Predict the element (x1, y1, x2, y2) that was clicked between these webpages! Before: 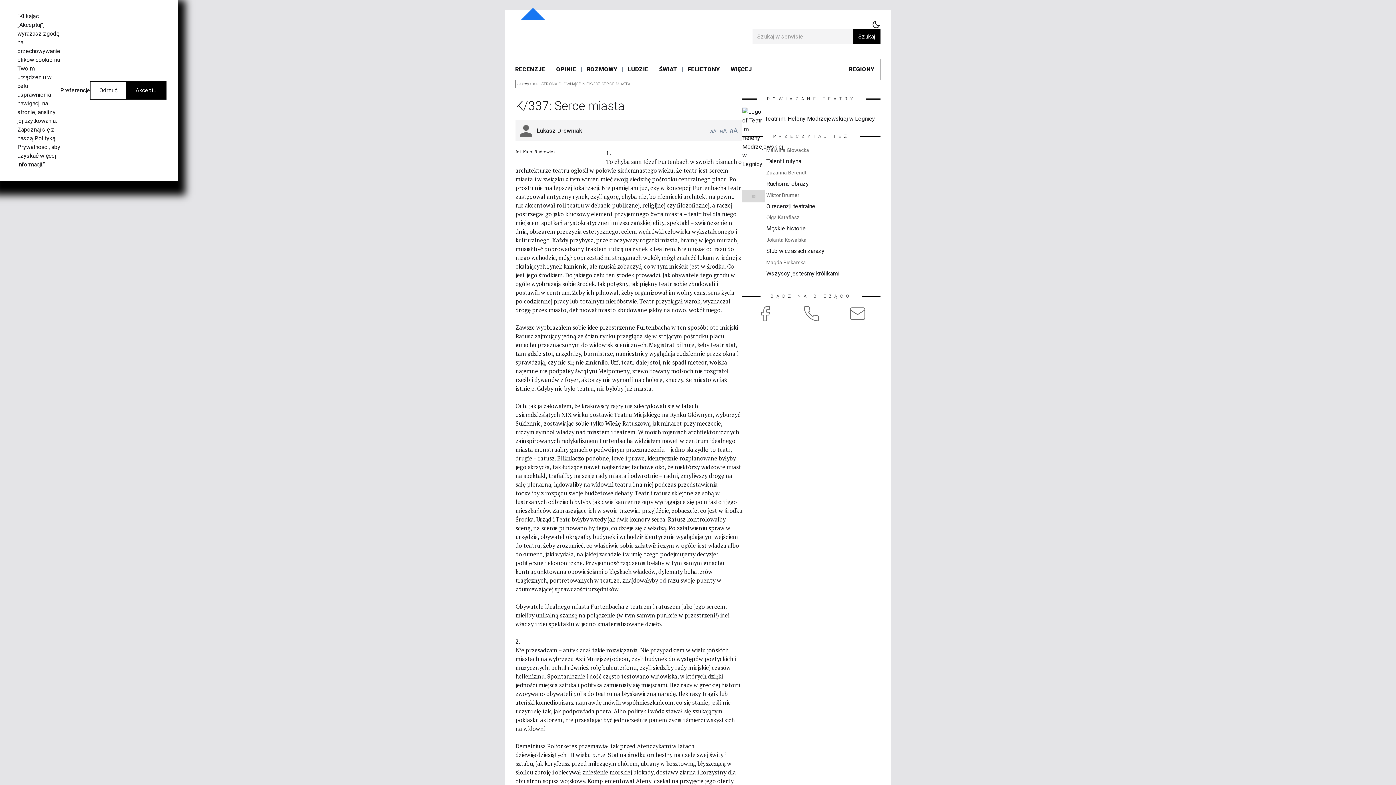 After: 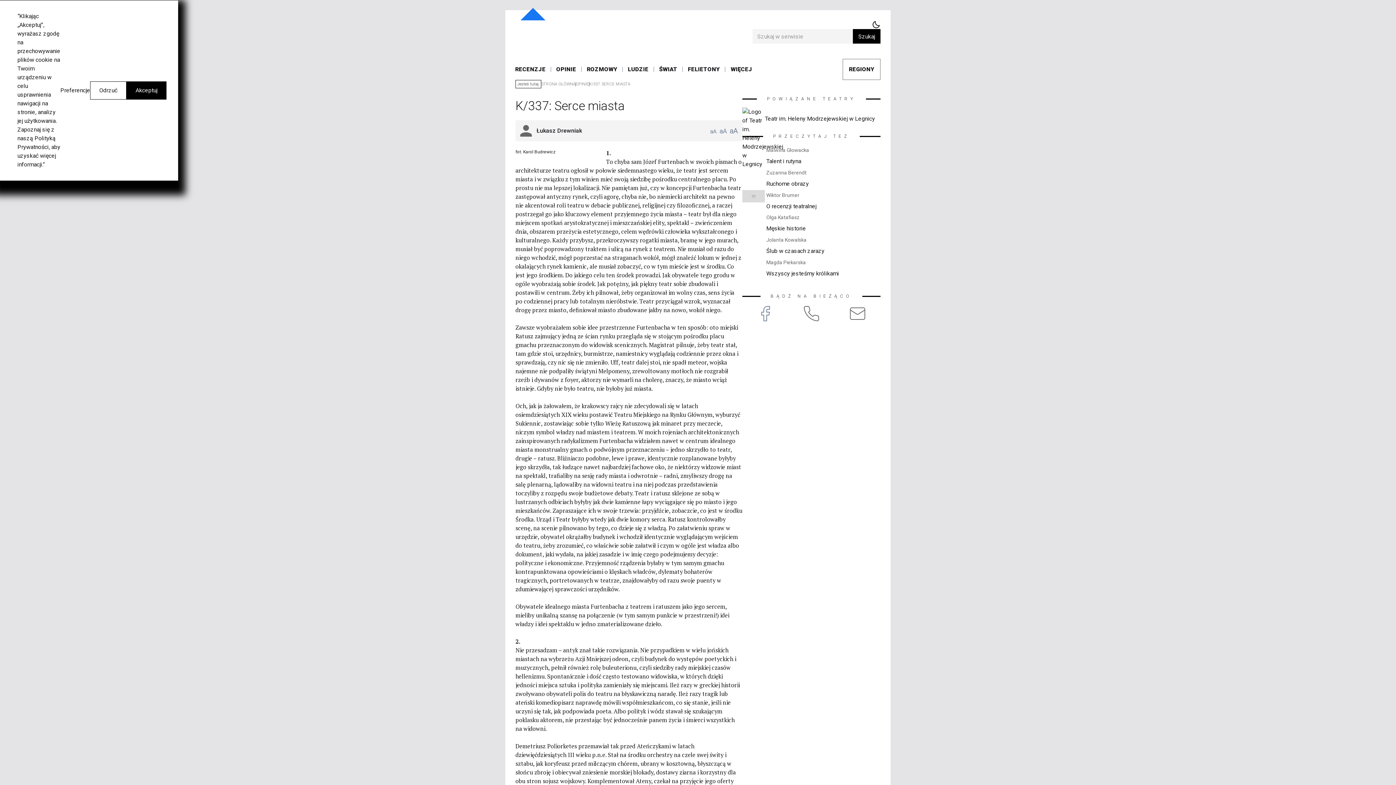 Action: label: Przejdź do naszej strony na Facebooku bbox: (756, 305, 774, 322)